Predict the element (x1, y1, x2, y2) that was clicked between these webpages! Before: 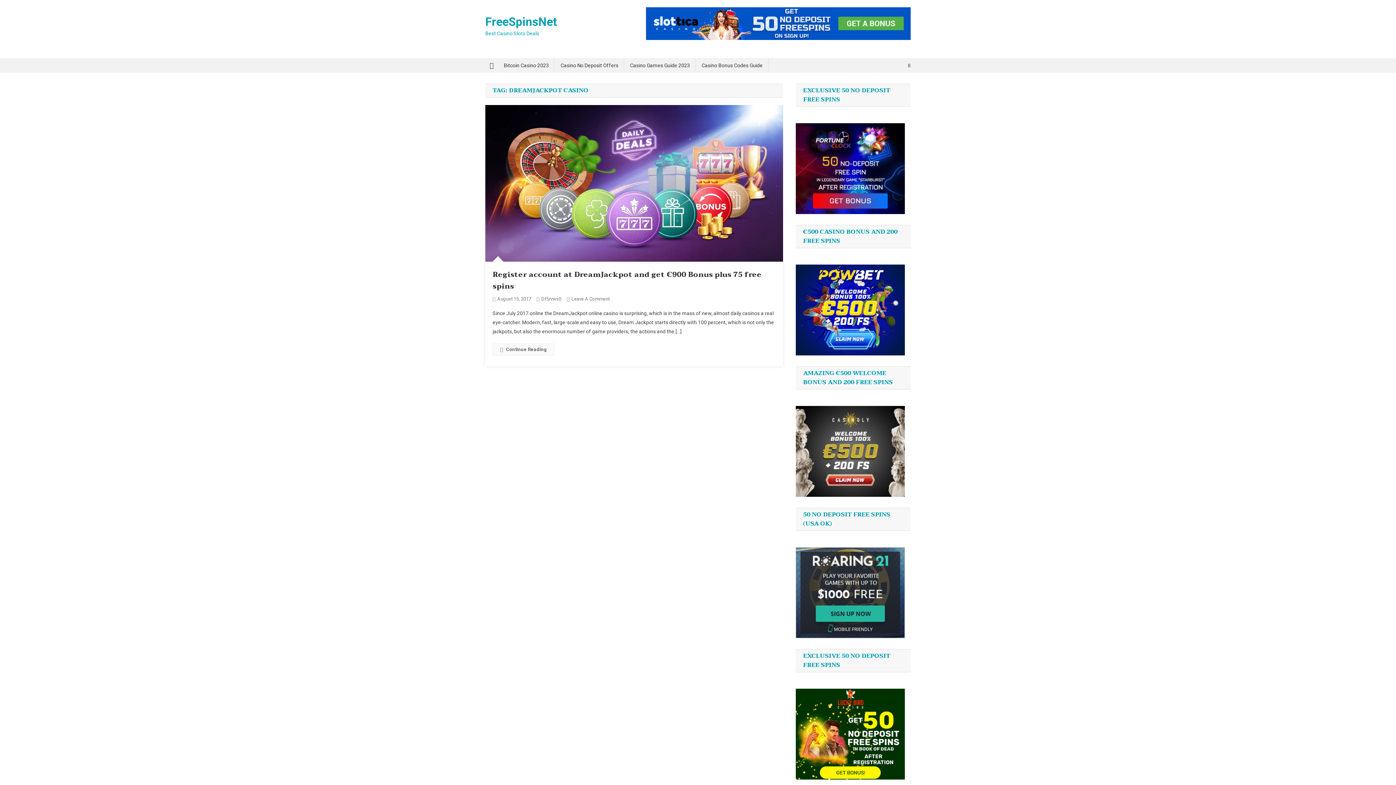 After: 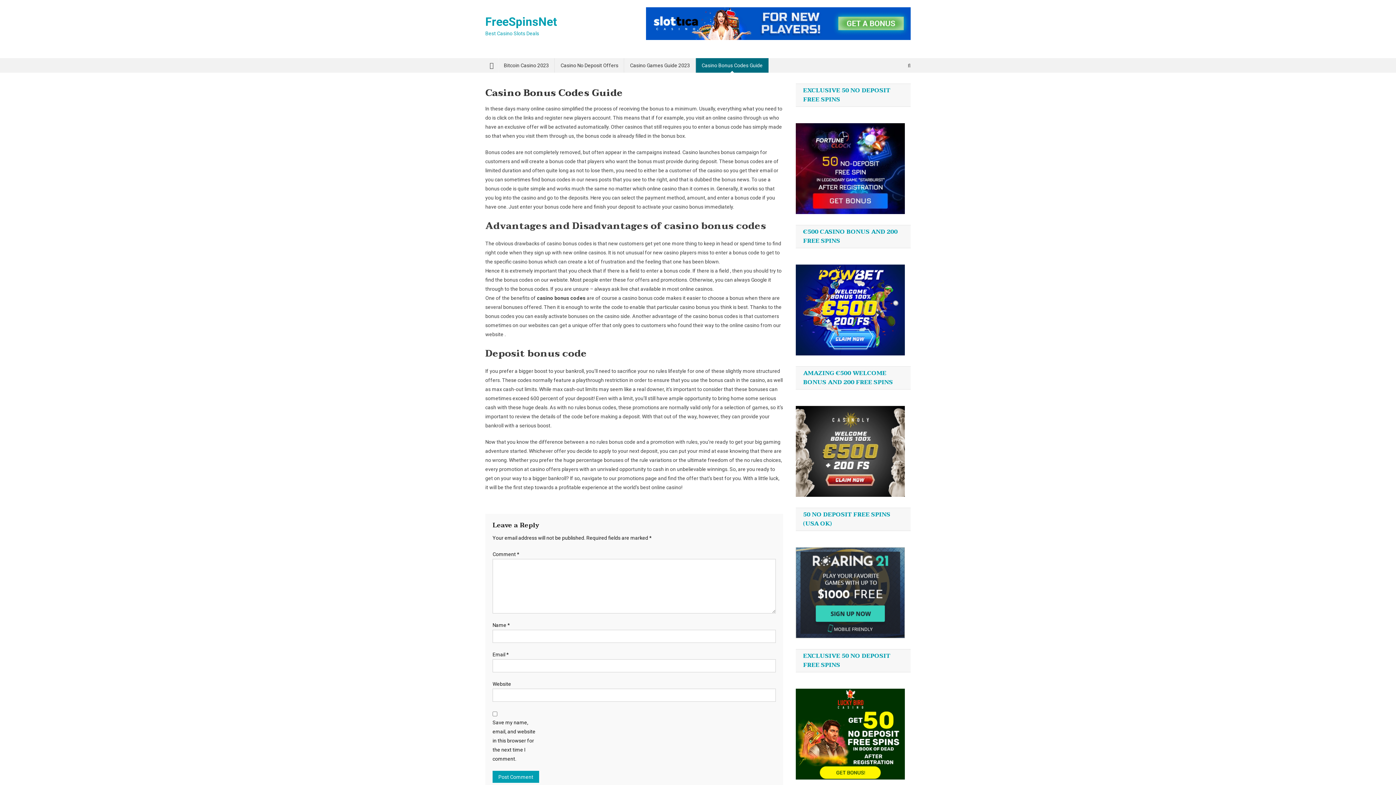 Action: label: Casino Bonus Codes Guide bbox: (696, 58, 768, 72)